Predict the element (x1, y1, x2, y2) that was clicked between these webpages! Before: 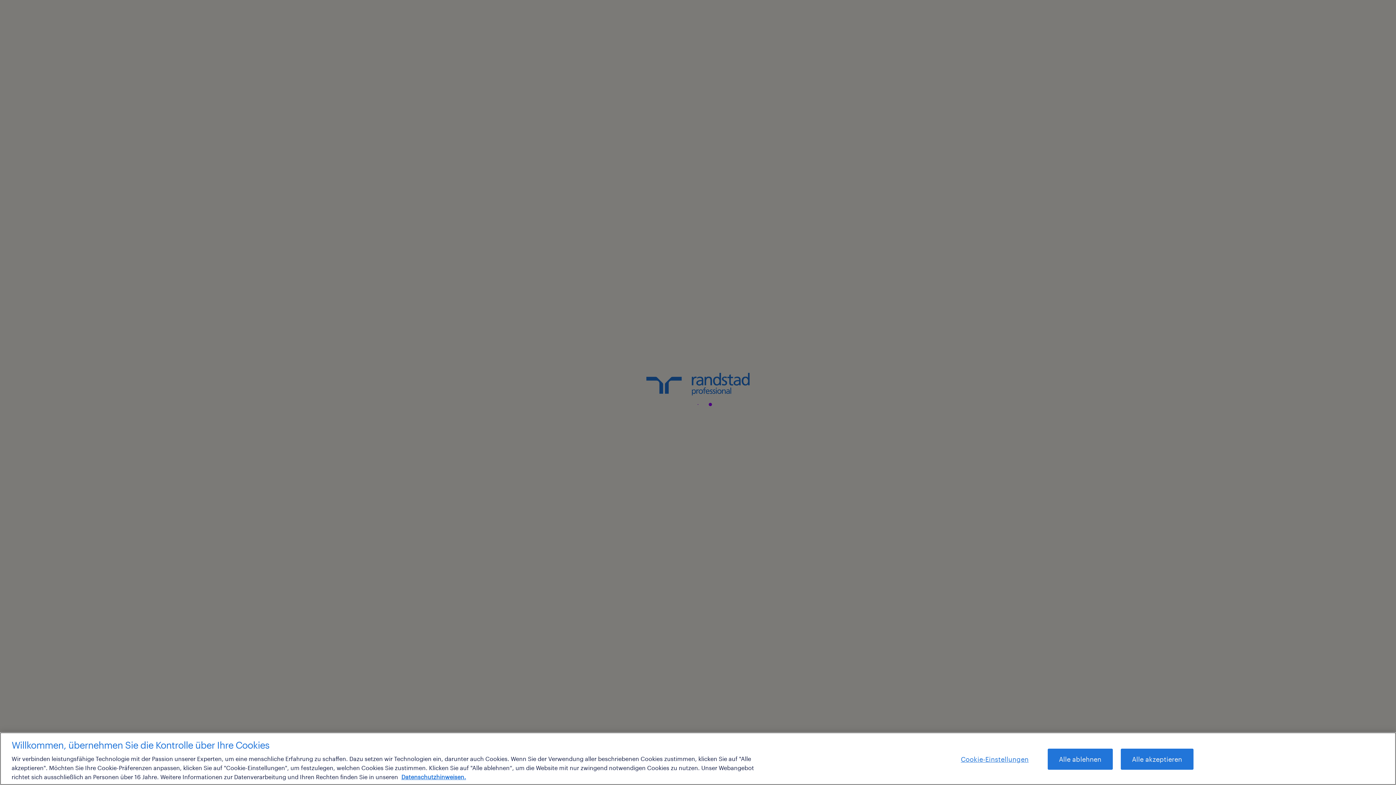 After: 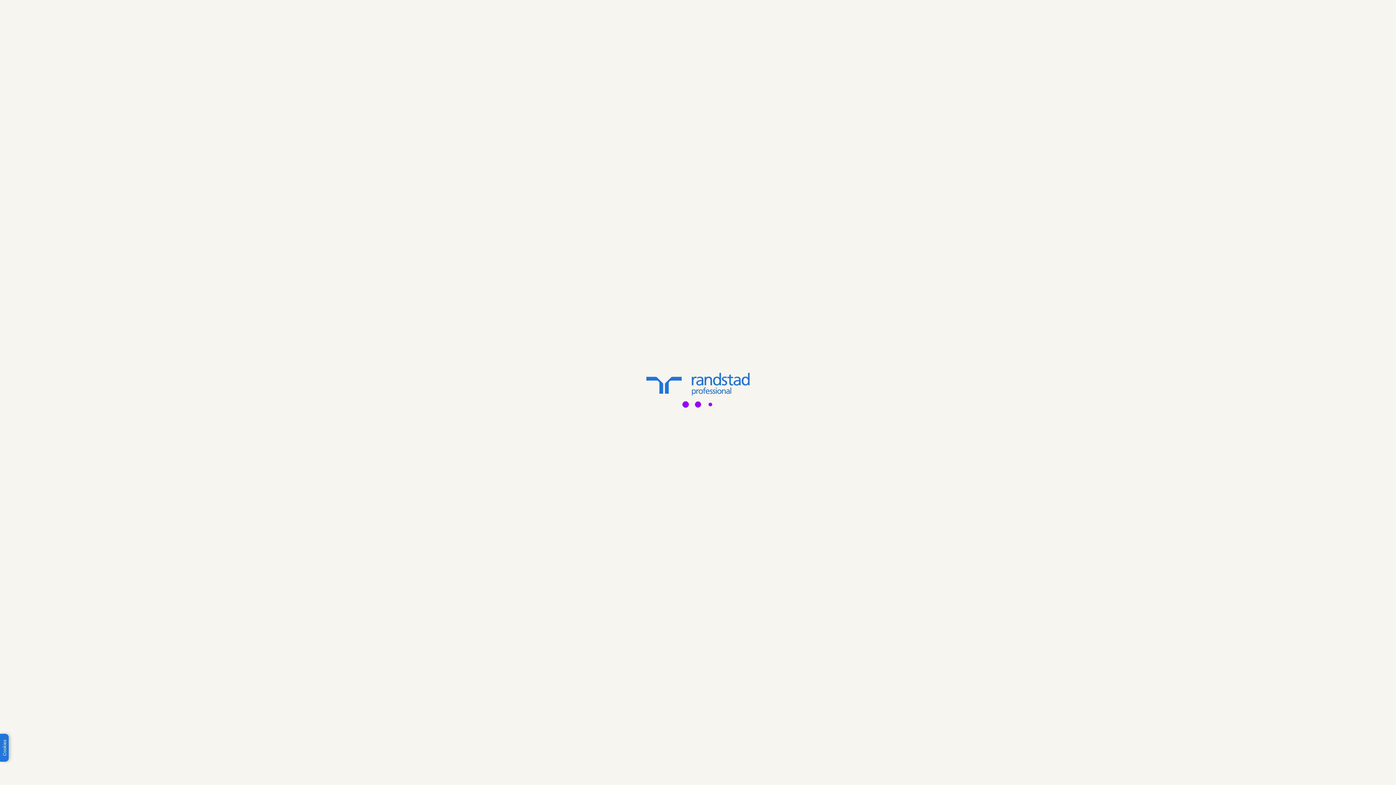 Action: bbox: (1120, 748, 1193, 770) label: Alle akzeptieren